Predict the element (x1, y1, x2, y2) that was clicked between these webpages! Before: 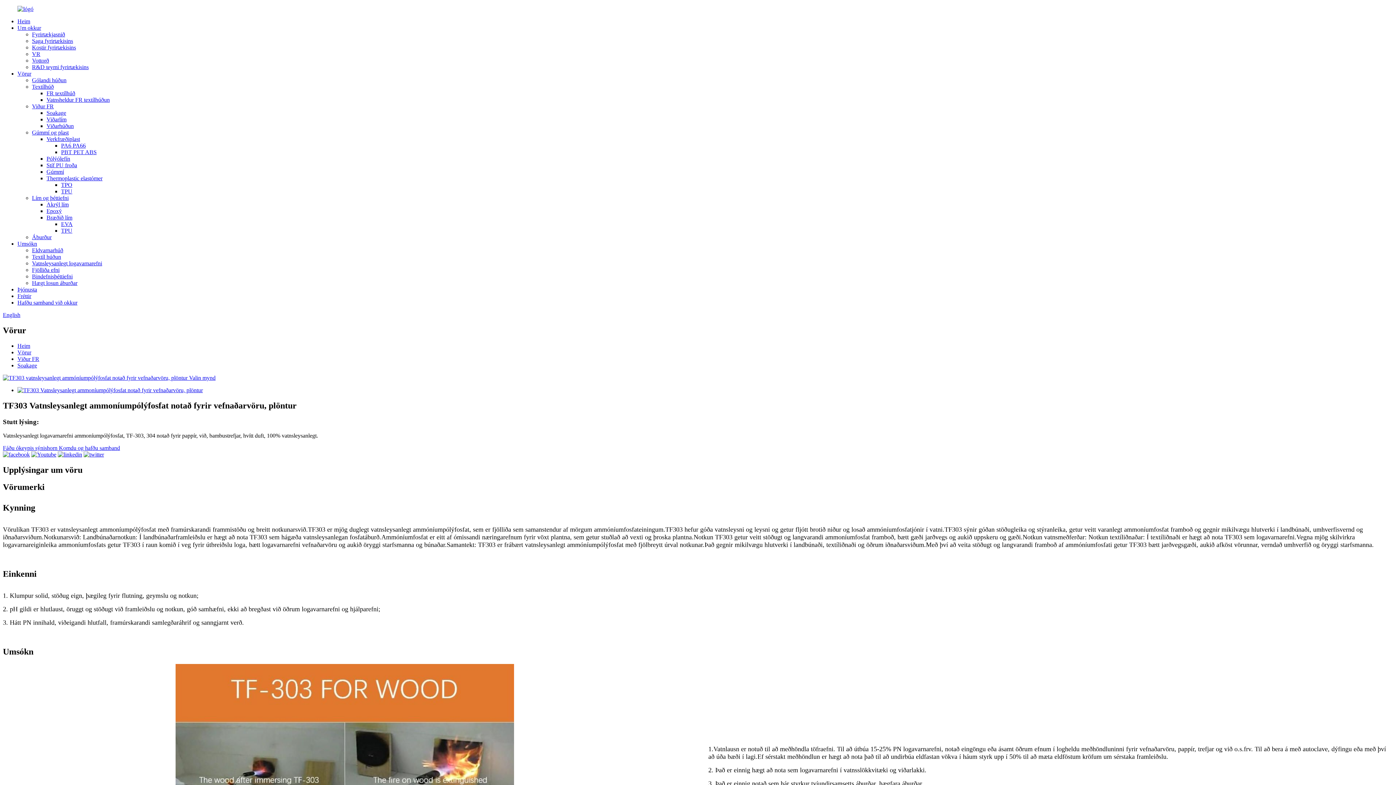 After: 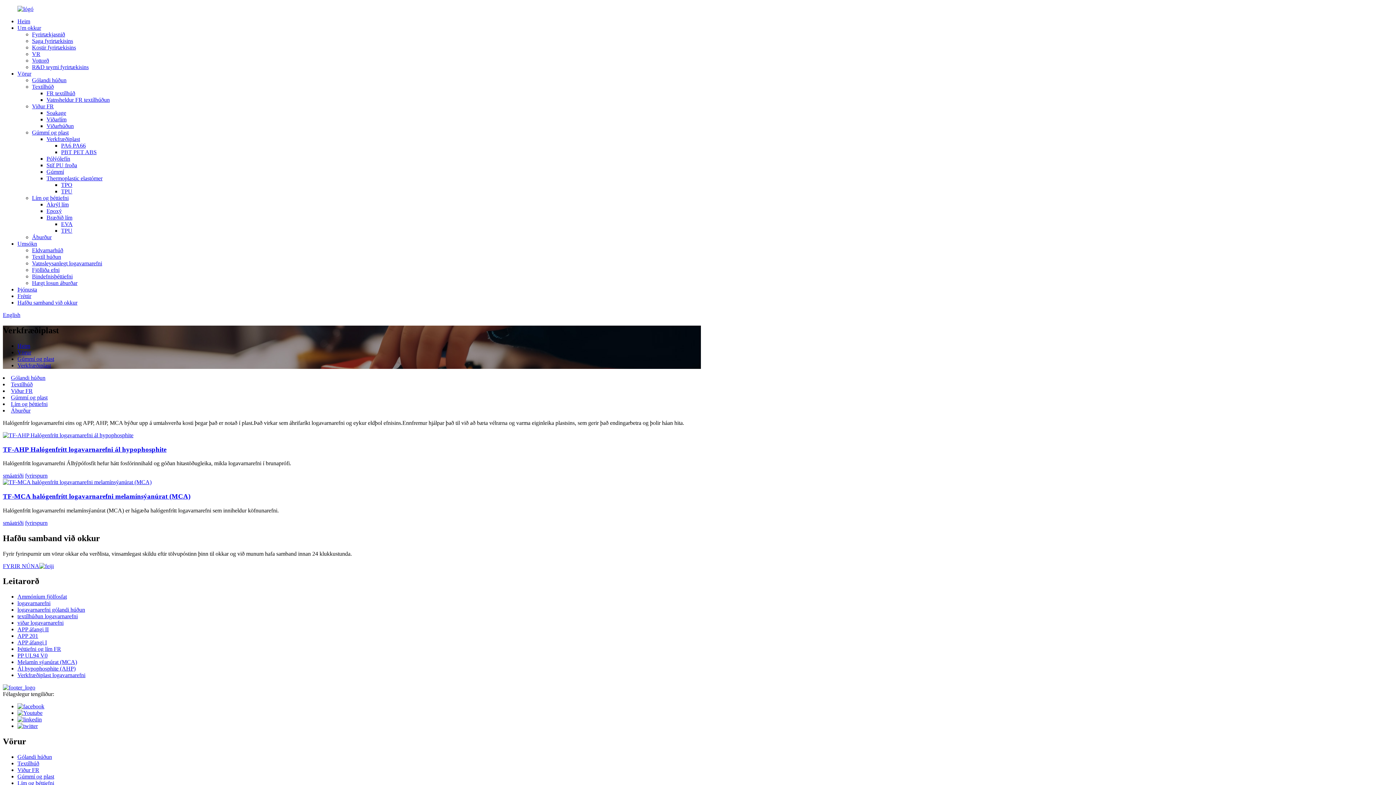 Action: bbox: (46, 136, 80, 142) label: Verkfræðiplast